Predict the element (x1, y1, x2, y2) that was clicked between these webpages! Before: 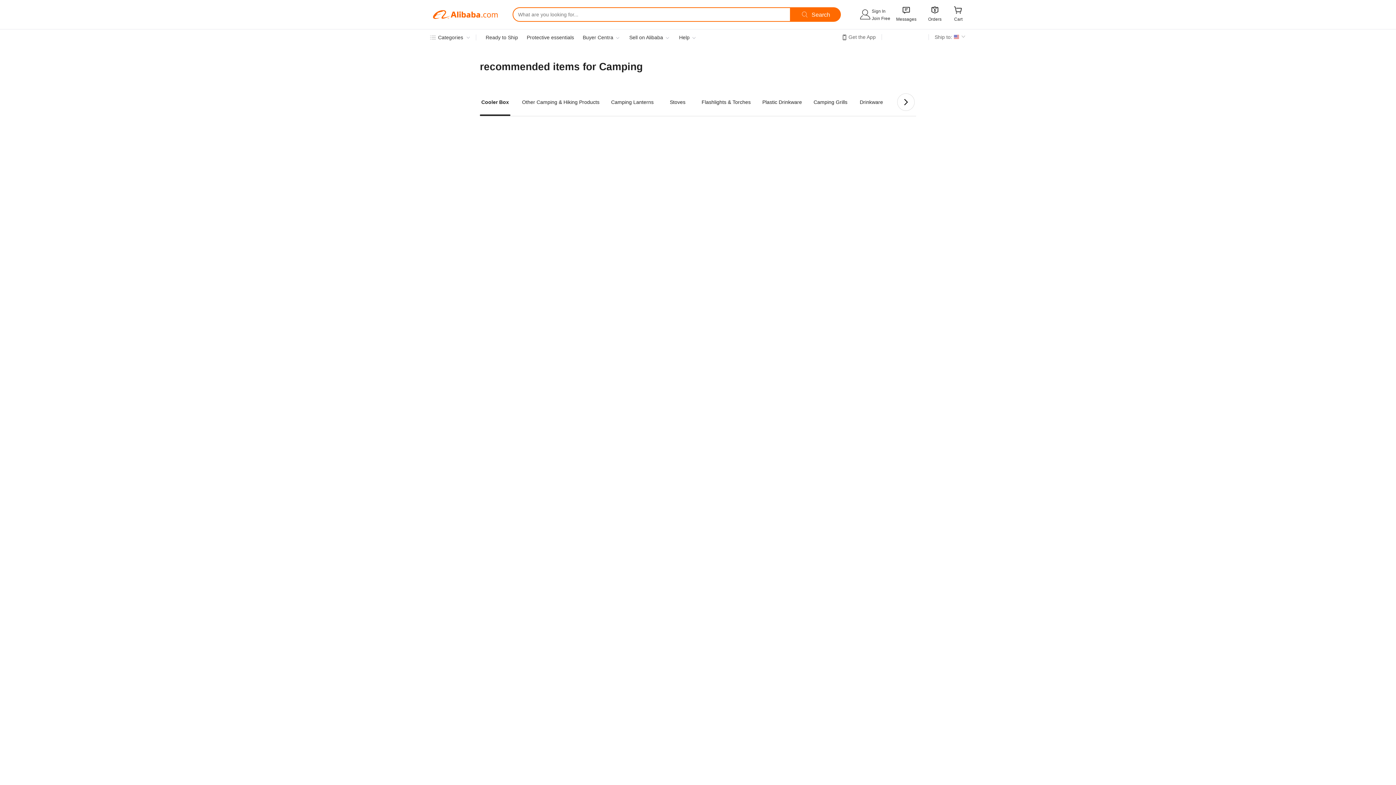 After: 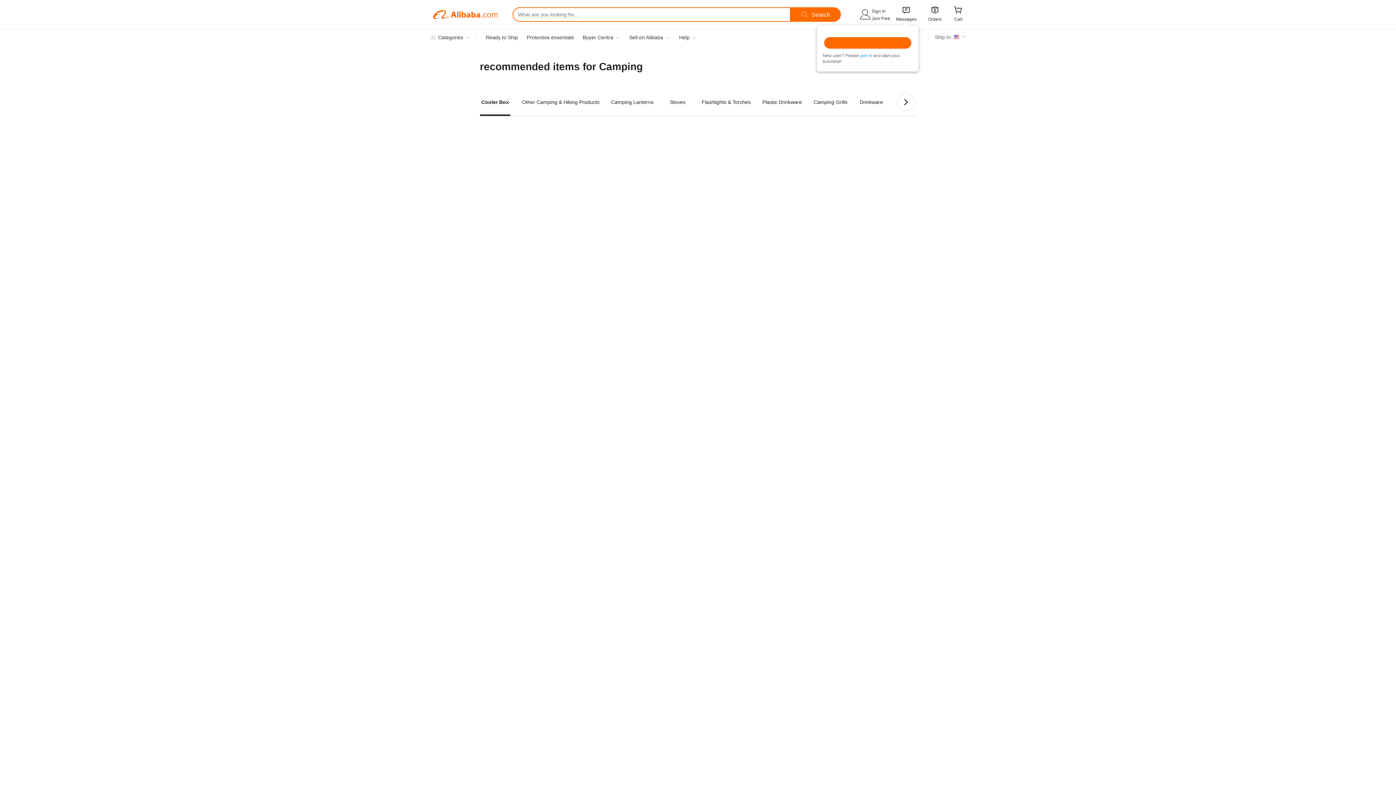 Action: label:  bbox: (901, 7, 911, 14)